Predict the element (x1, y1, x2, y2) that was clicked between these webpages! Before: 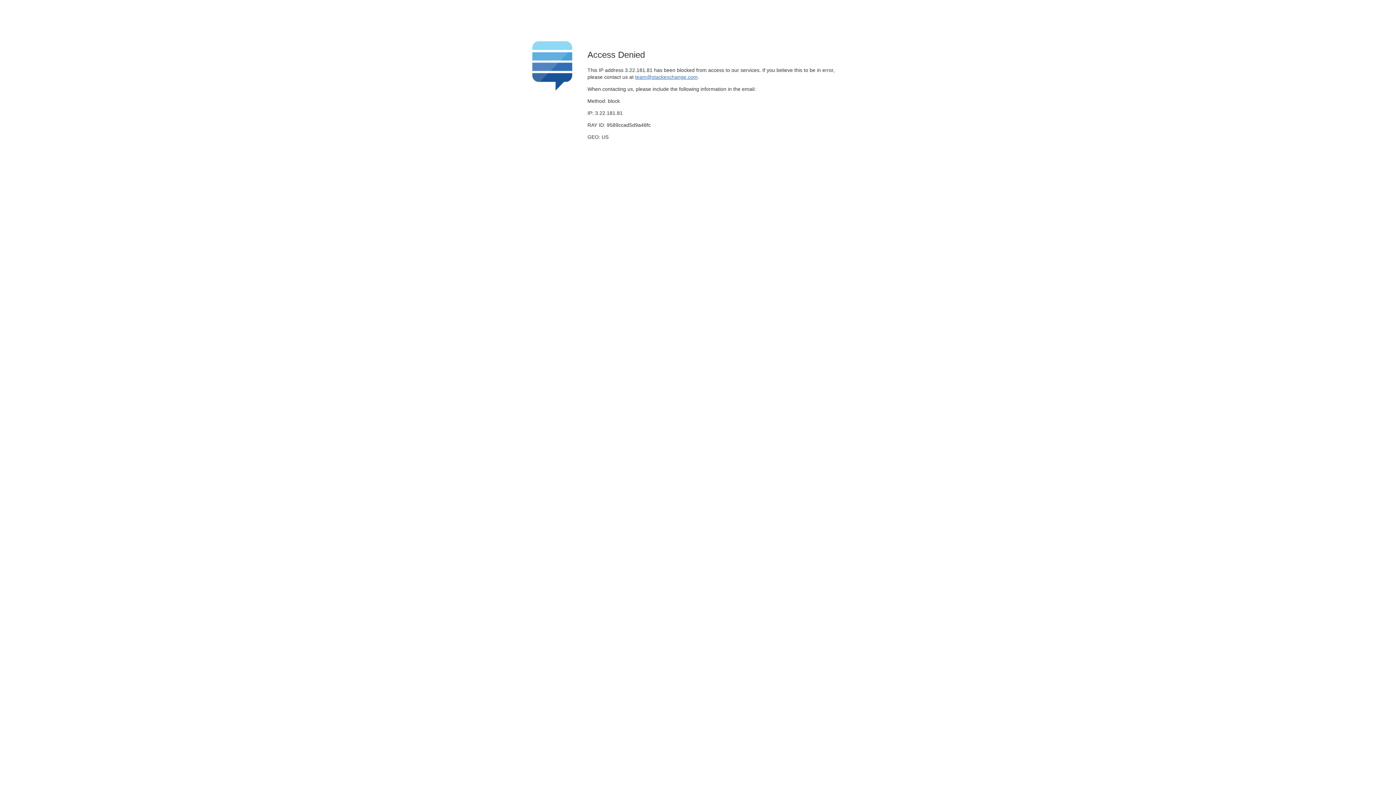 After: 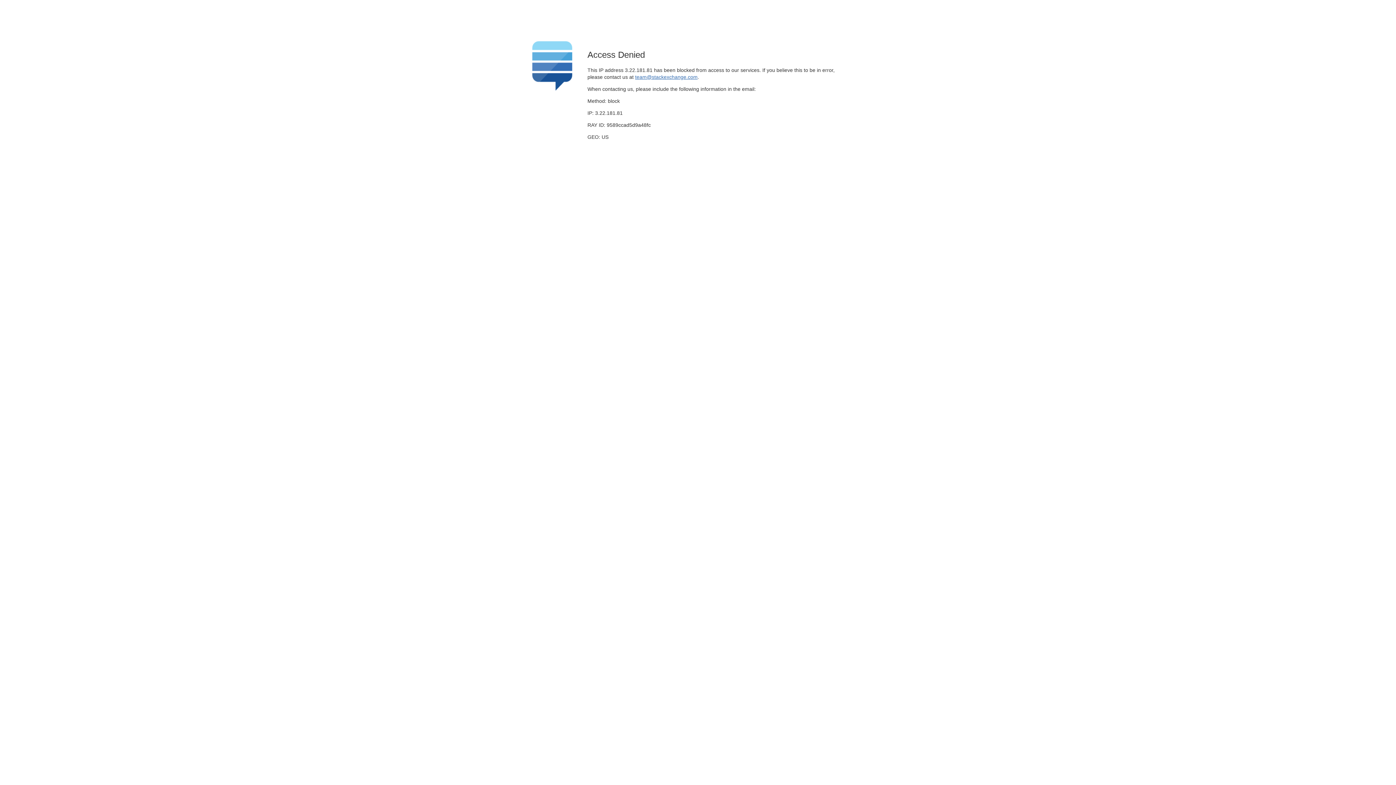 Action: bbox: (635, 74, 697, 79) label: team@stackexchange.com